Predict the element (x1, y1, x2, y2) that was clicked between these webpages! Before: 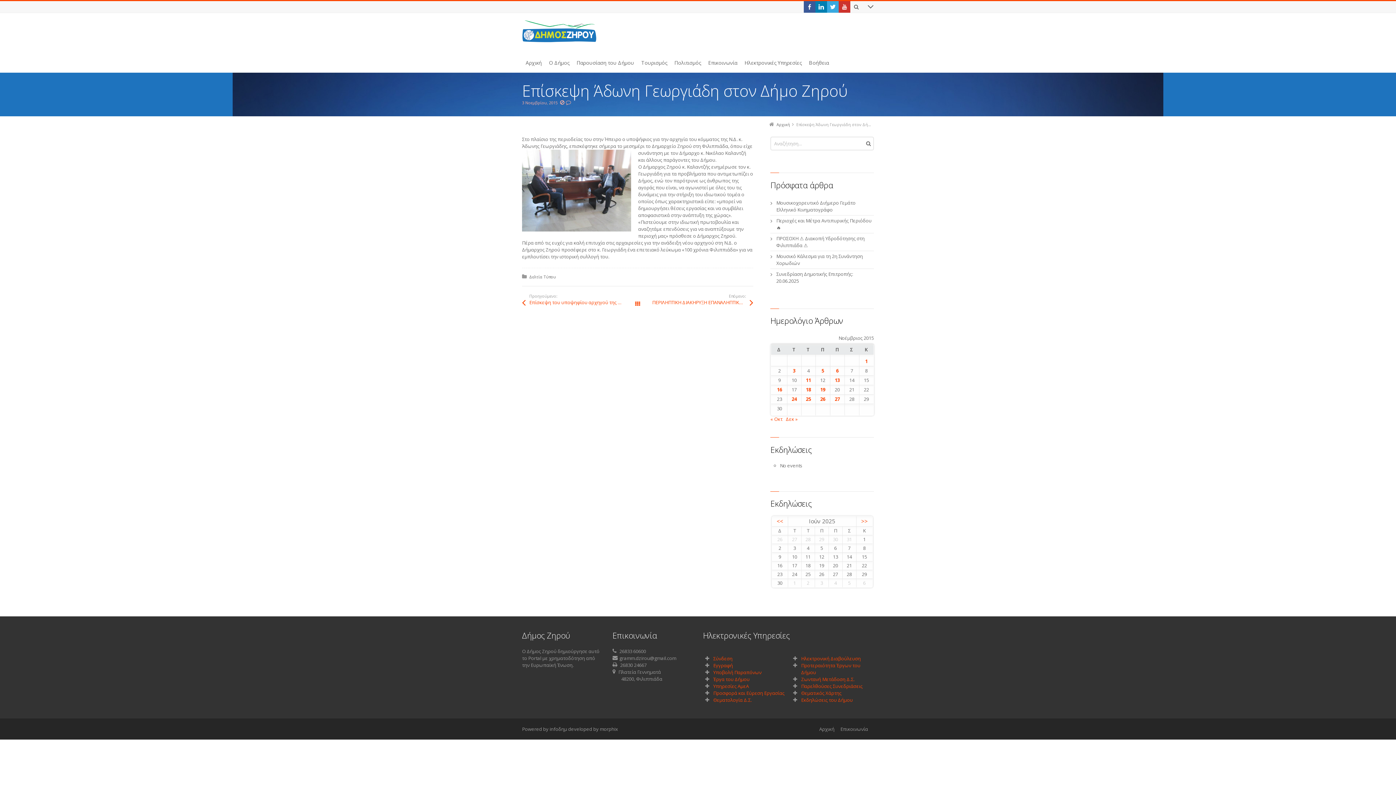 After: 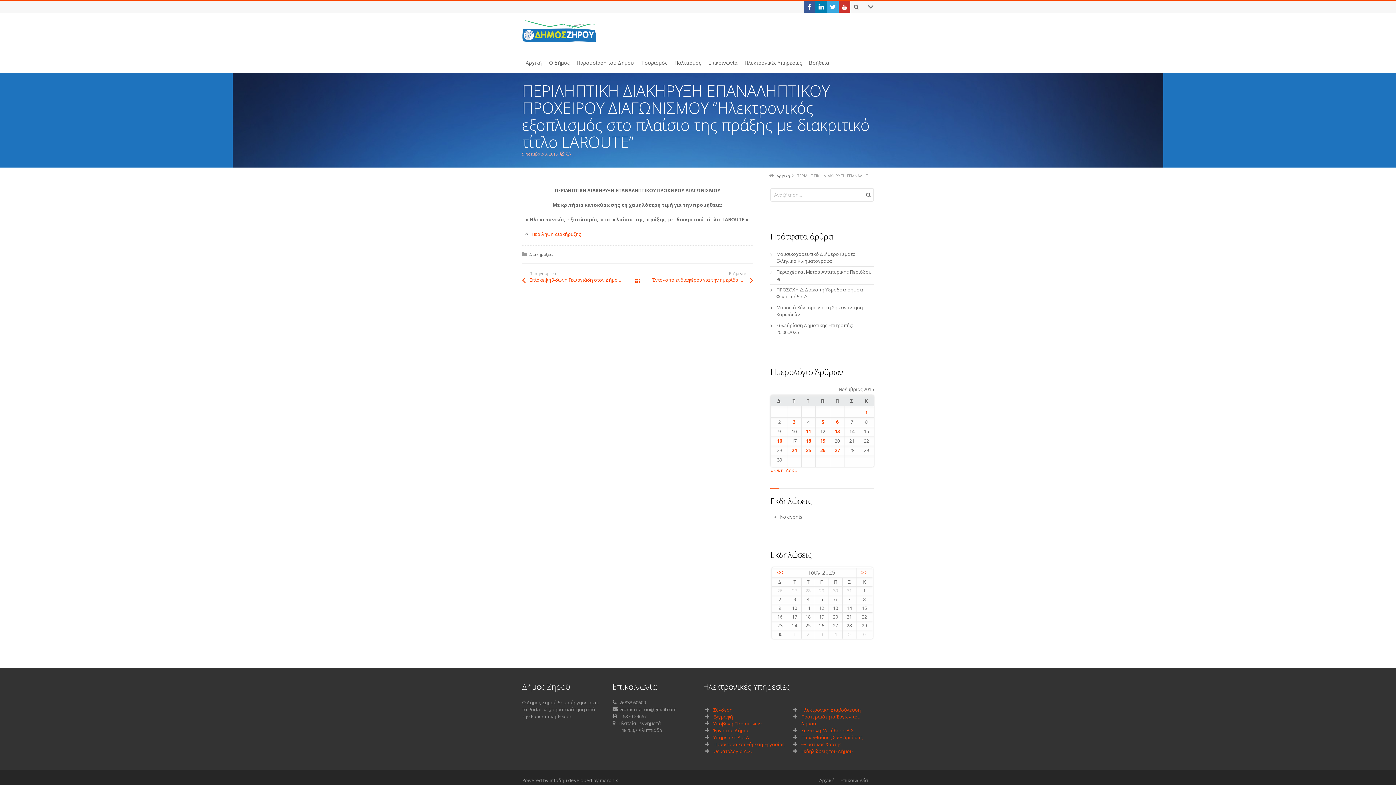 Action: label: ΠΕΡΙΛΗΠΤΙΚΗ ΔΙΑΚΗΡΥΞΗ ΕΠΑΝΑΛΗΠΤΙΚΟΥ ΠΡΟΧΕΙΡΟΥ ΔΙΑΓΩΝΙΣΜΟΥ “Ηλεκτρονικός εξοπλισμός στο πλαίσιο της πράξης με διακριτικό τίτλο LAROUTE” bbox: (637, 299, 753, 306)